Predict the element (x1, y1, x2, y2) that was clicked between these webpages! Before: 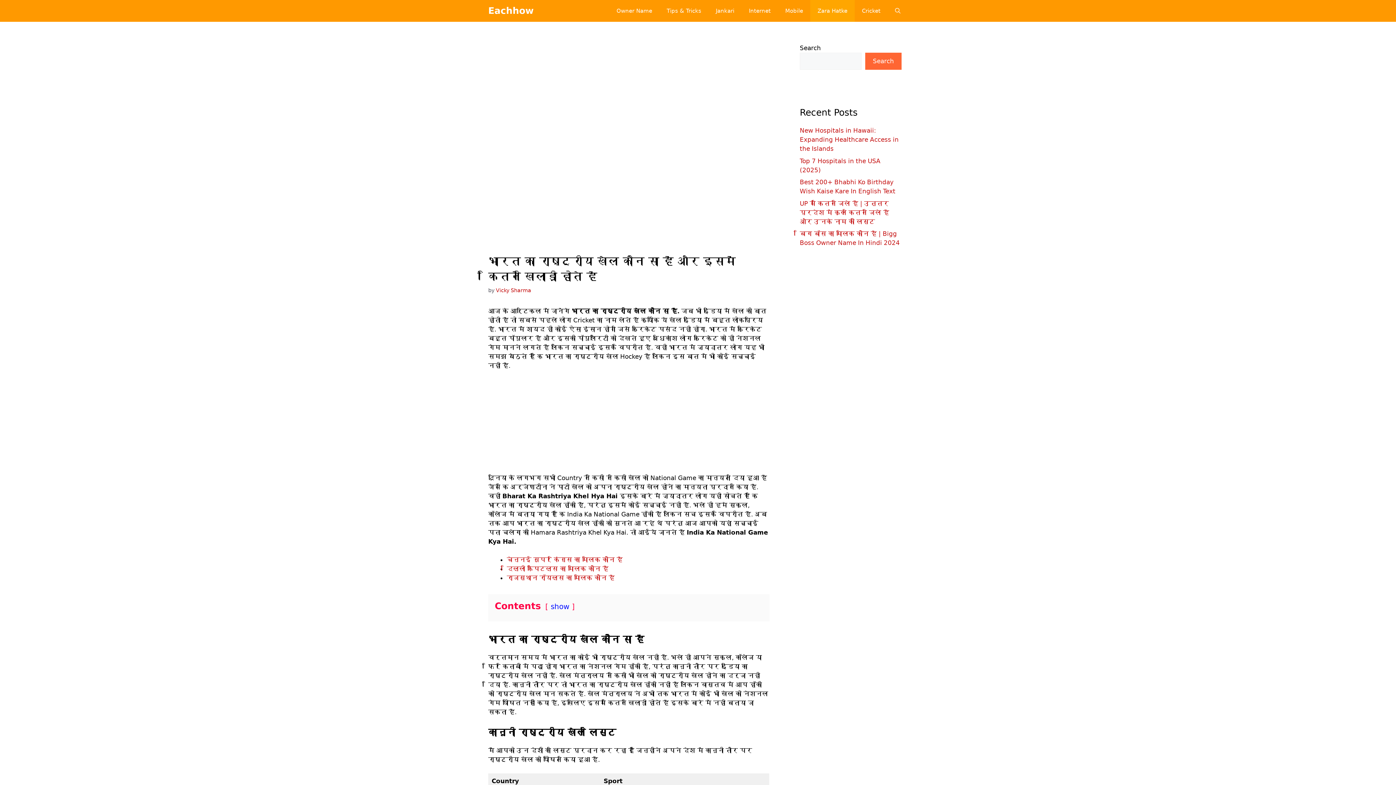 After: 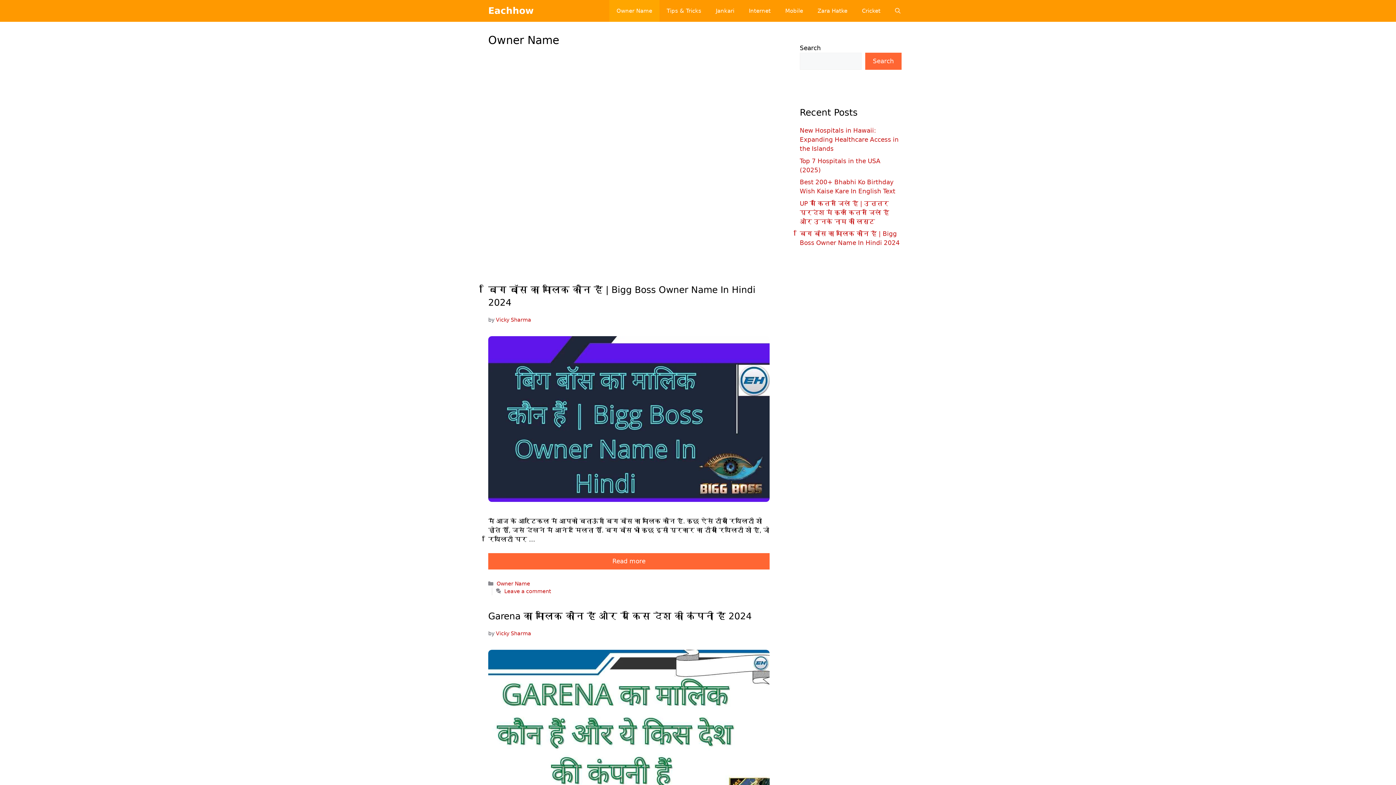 Action: bbox: (609, 0, 659, 21) label: Owner Name